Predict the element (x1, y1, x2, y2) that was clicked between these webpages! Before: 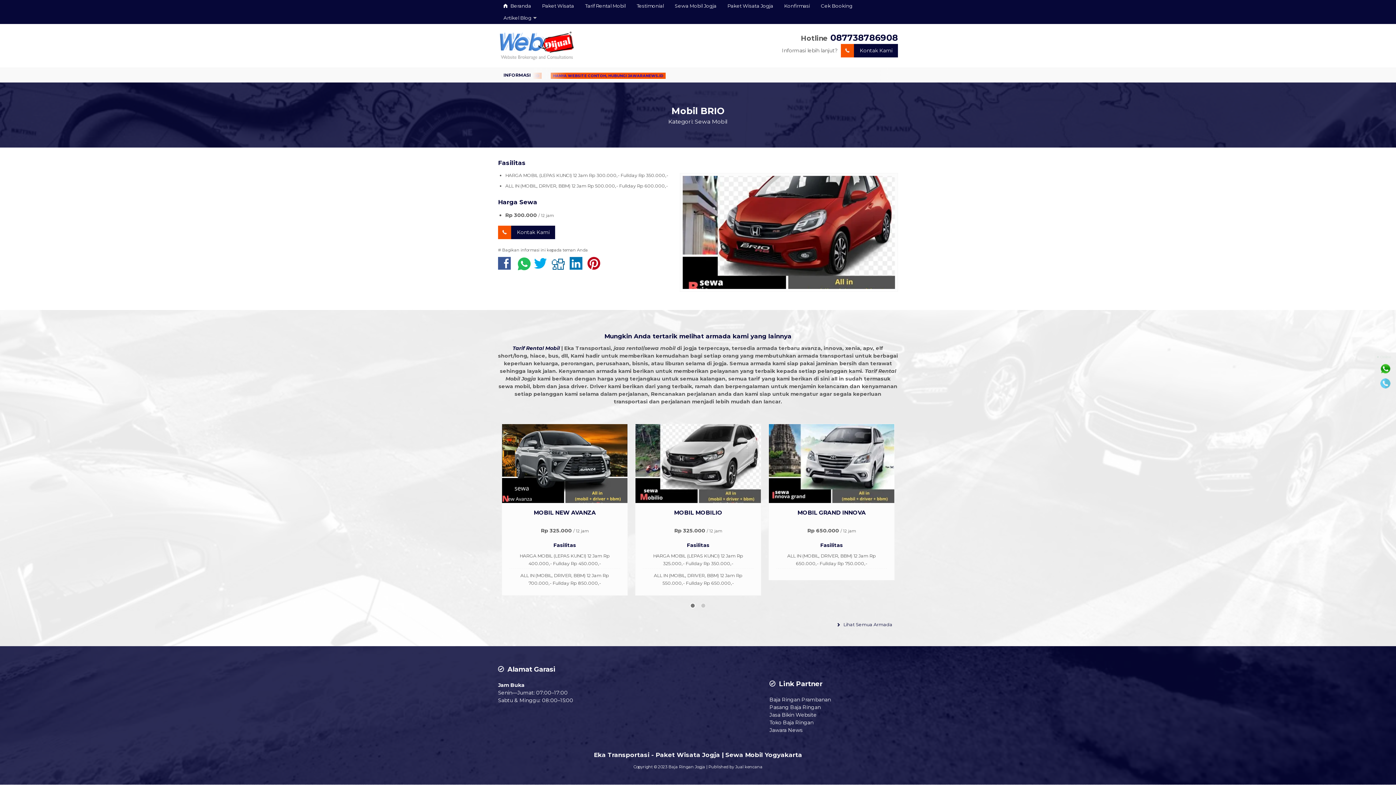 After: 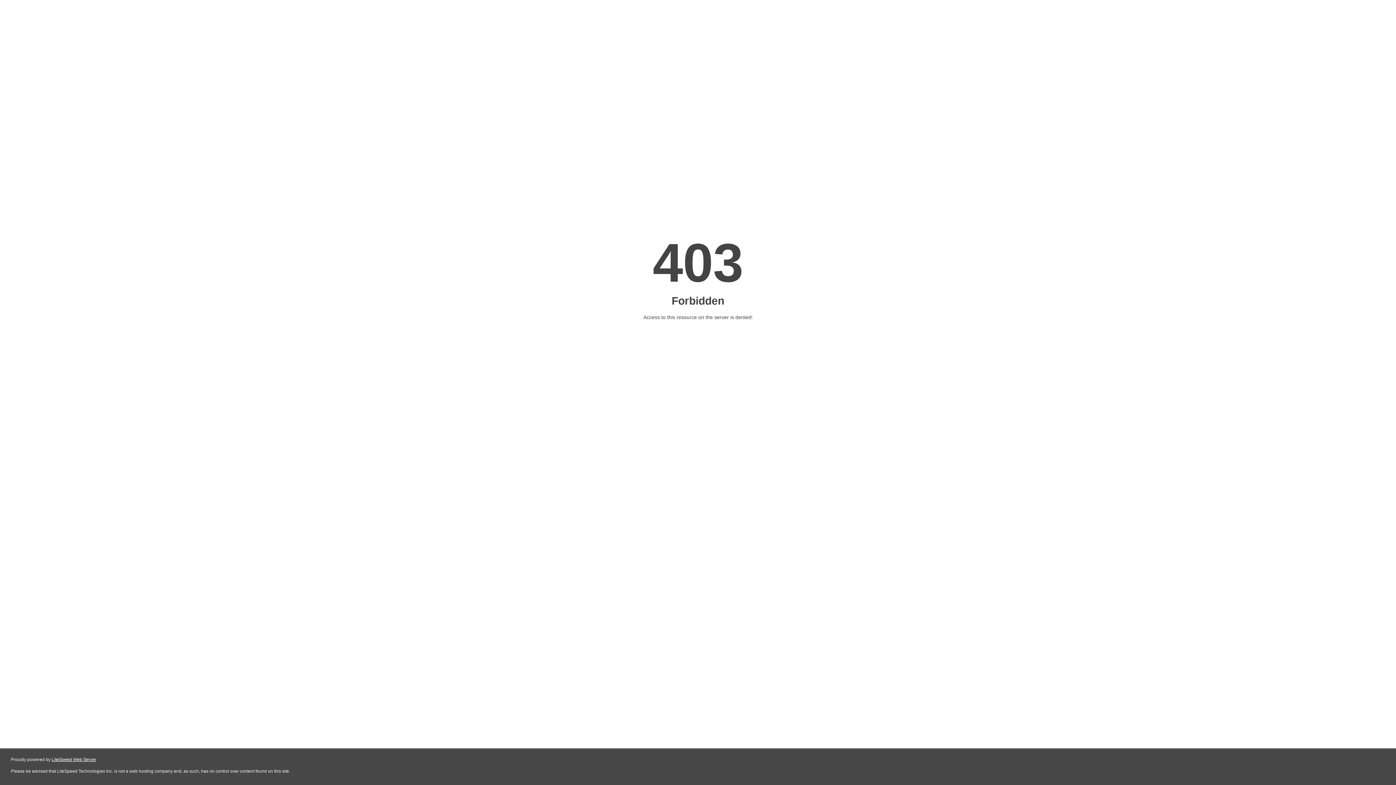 Action: bbox: (769, 677, 831, 683) label: Baja Ringan Prambanan